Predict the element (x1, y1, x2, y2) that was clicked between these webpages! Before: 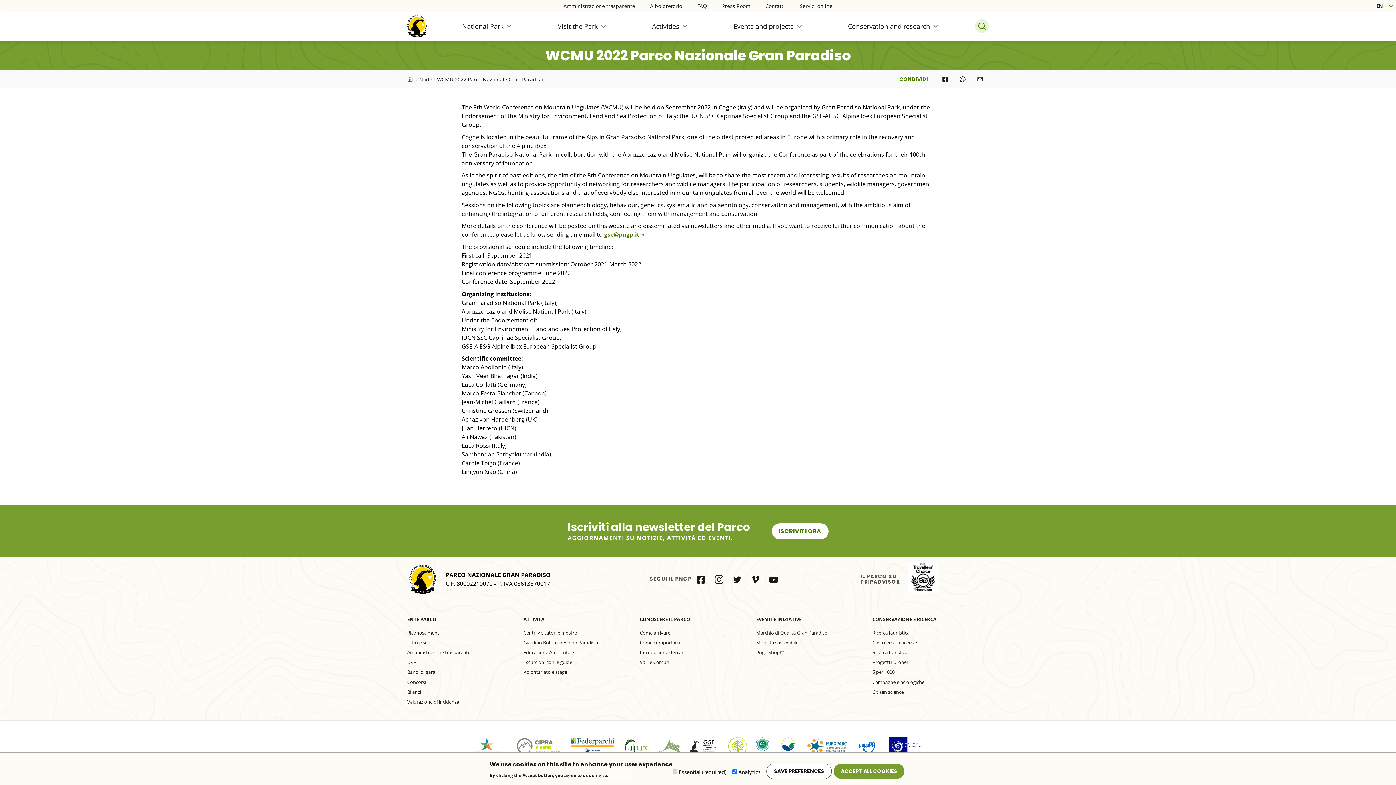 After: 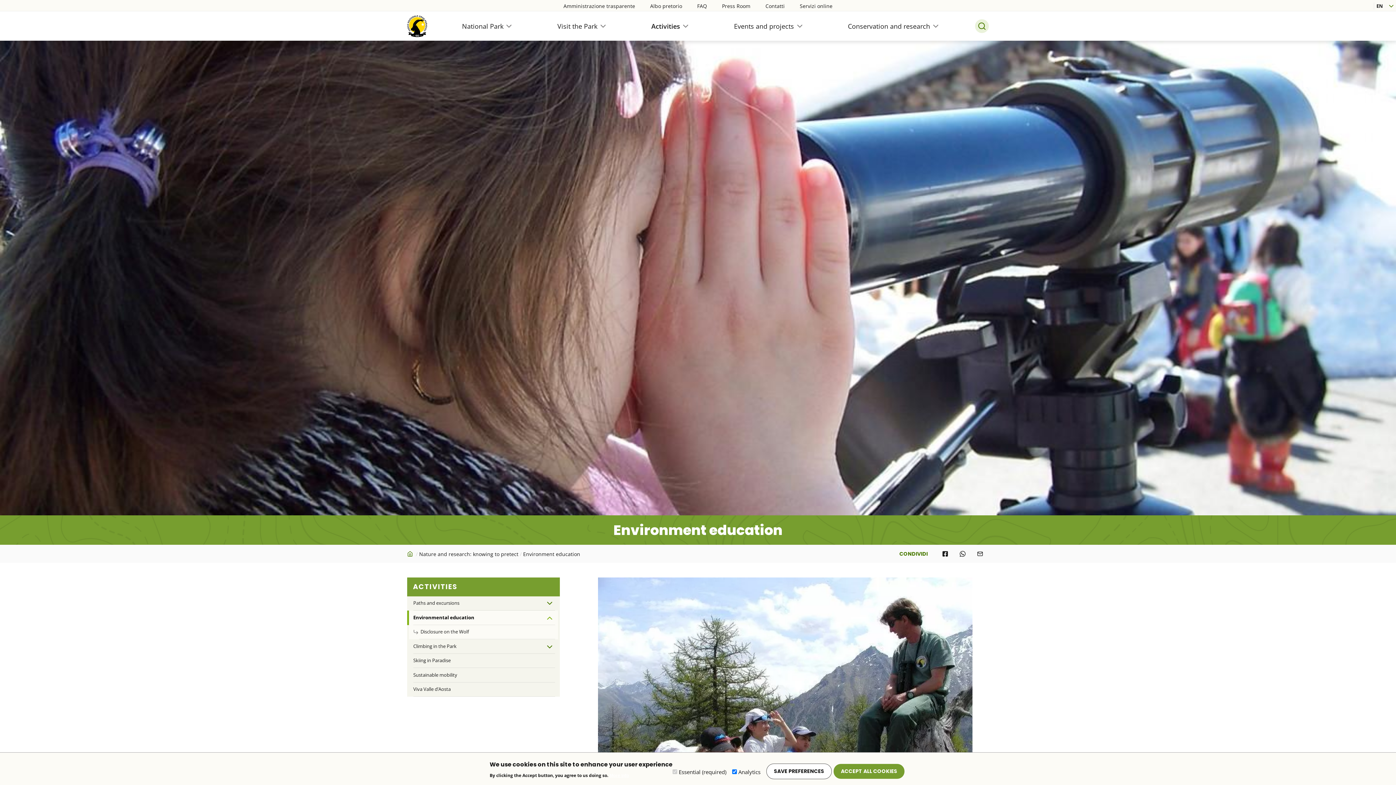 Action: label: Educazione Ambientale bbox: (523, 649, 574, 656)